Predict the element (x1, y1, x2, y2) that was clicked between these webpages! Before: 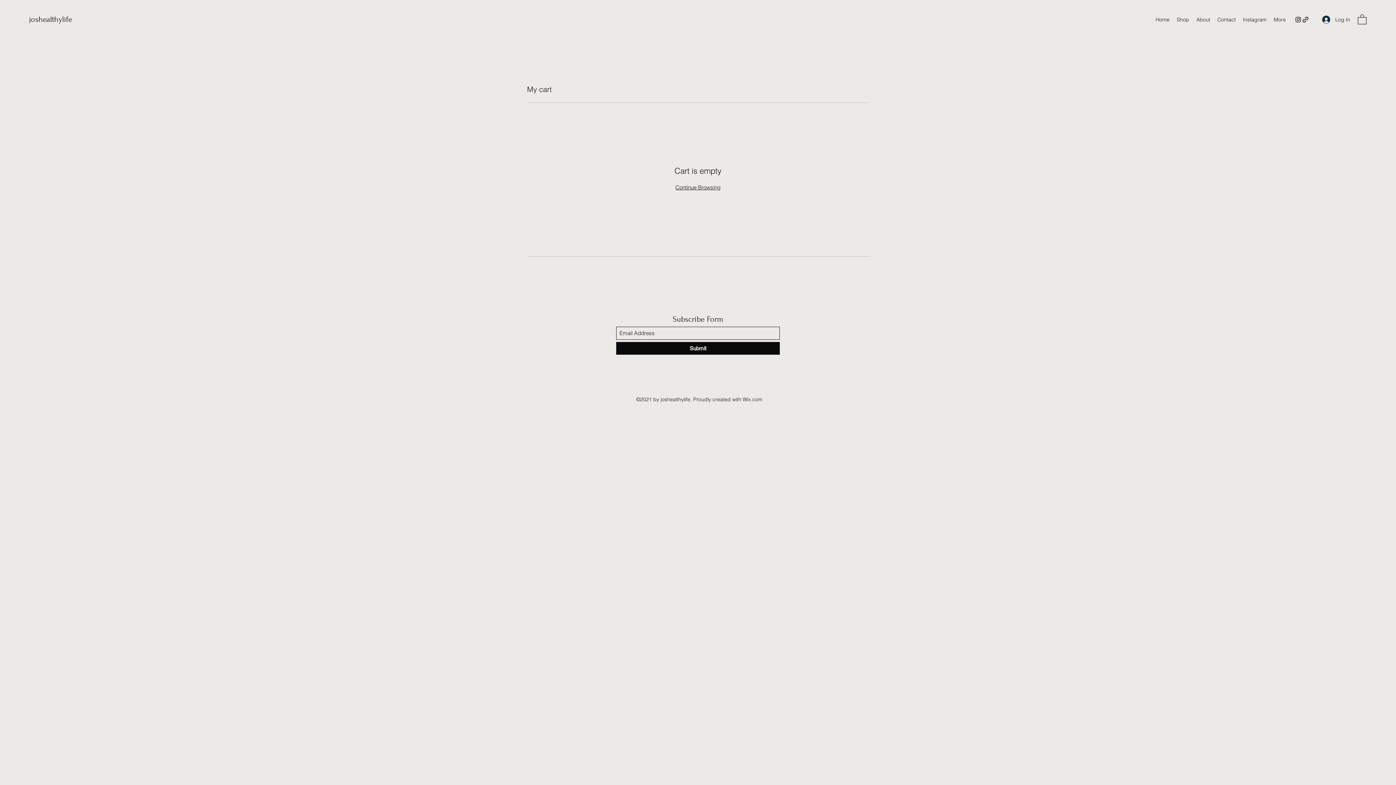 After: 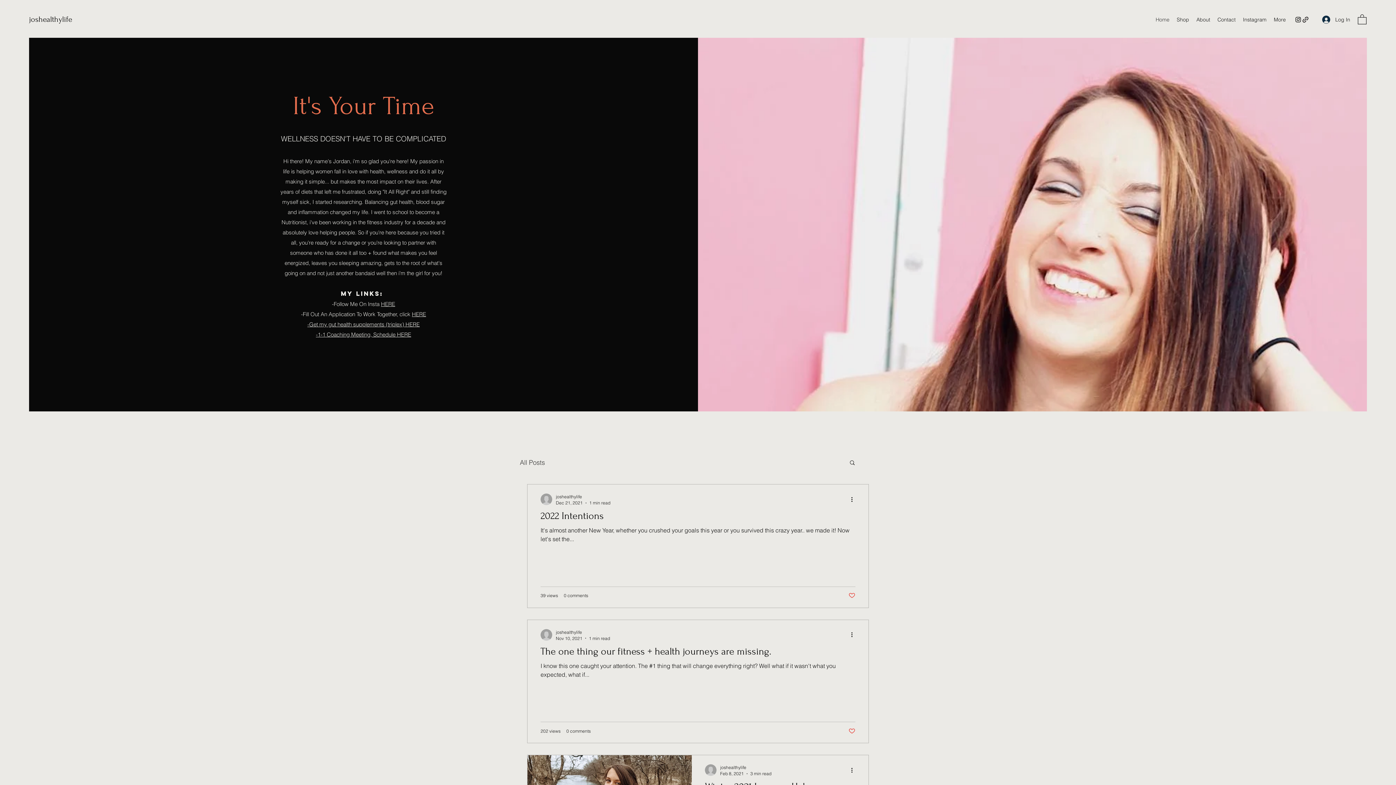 Action: bbox: (29, 14, 72, 23) label: joshealthylife